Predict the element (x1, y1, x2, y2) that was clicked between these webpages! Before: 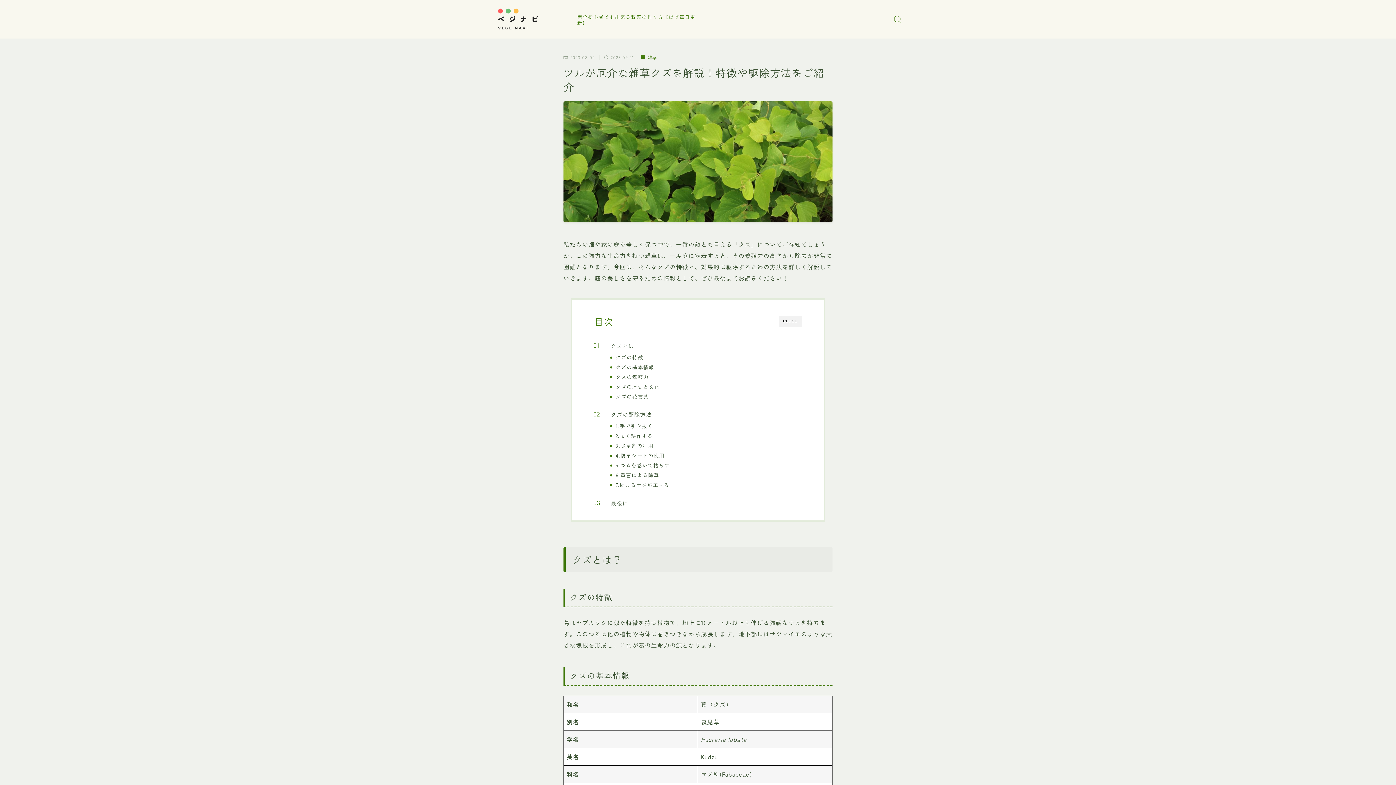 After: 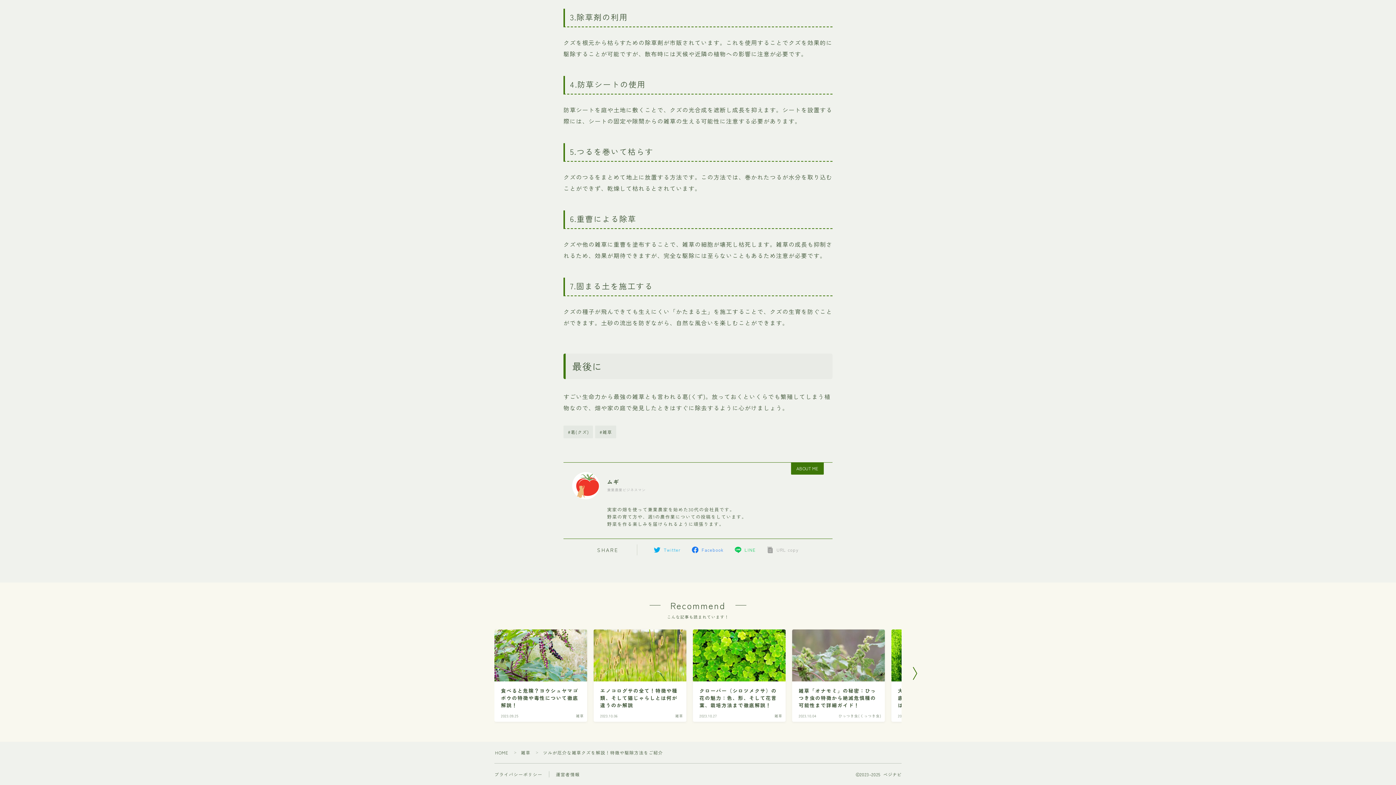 Action: label: 4.防草シートの使用 bbox: (615, 452, 664, 459)